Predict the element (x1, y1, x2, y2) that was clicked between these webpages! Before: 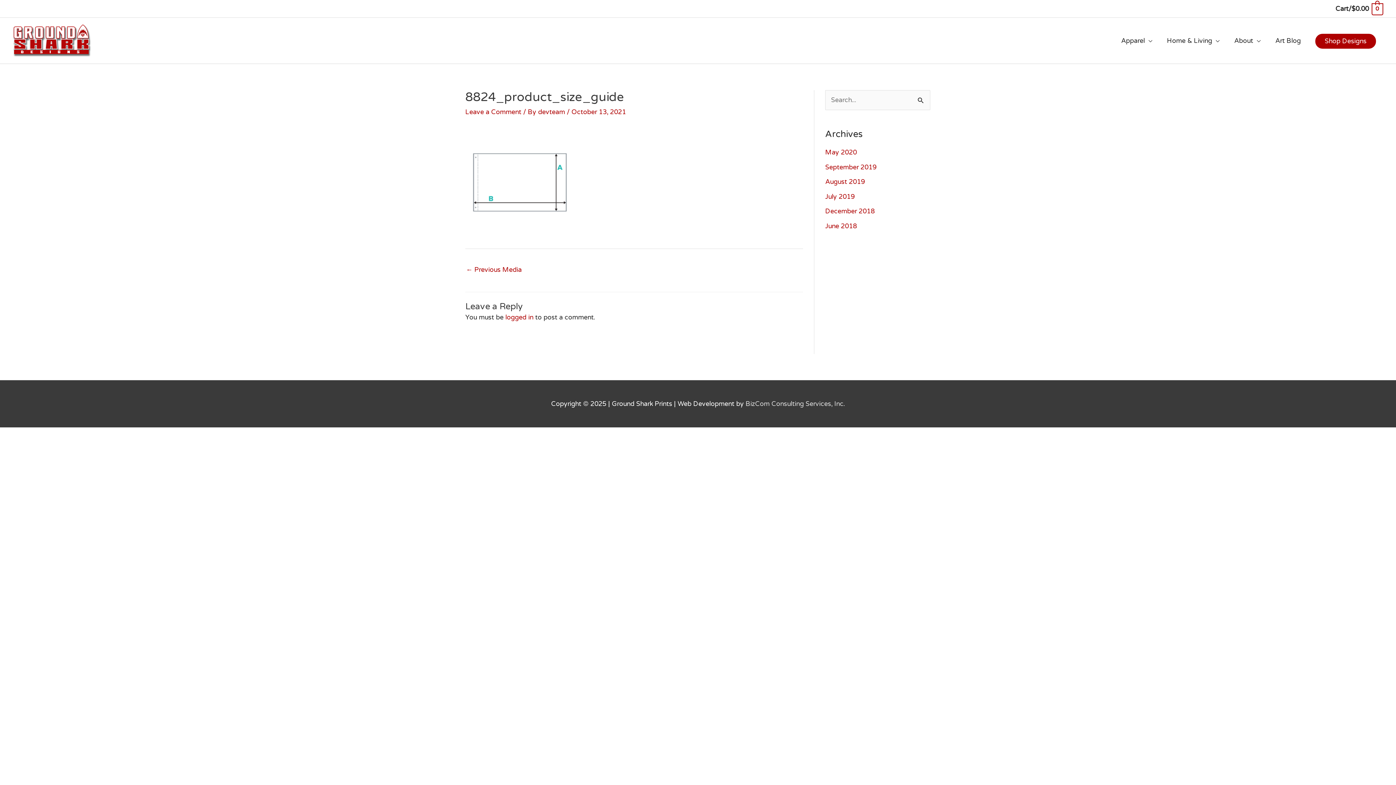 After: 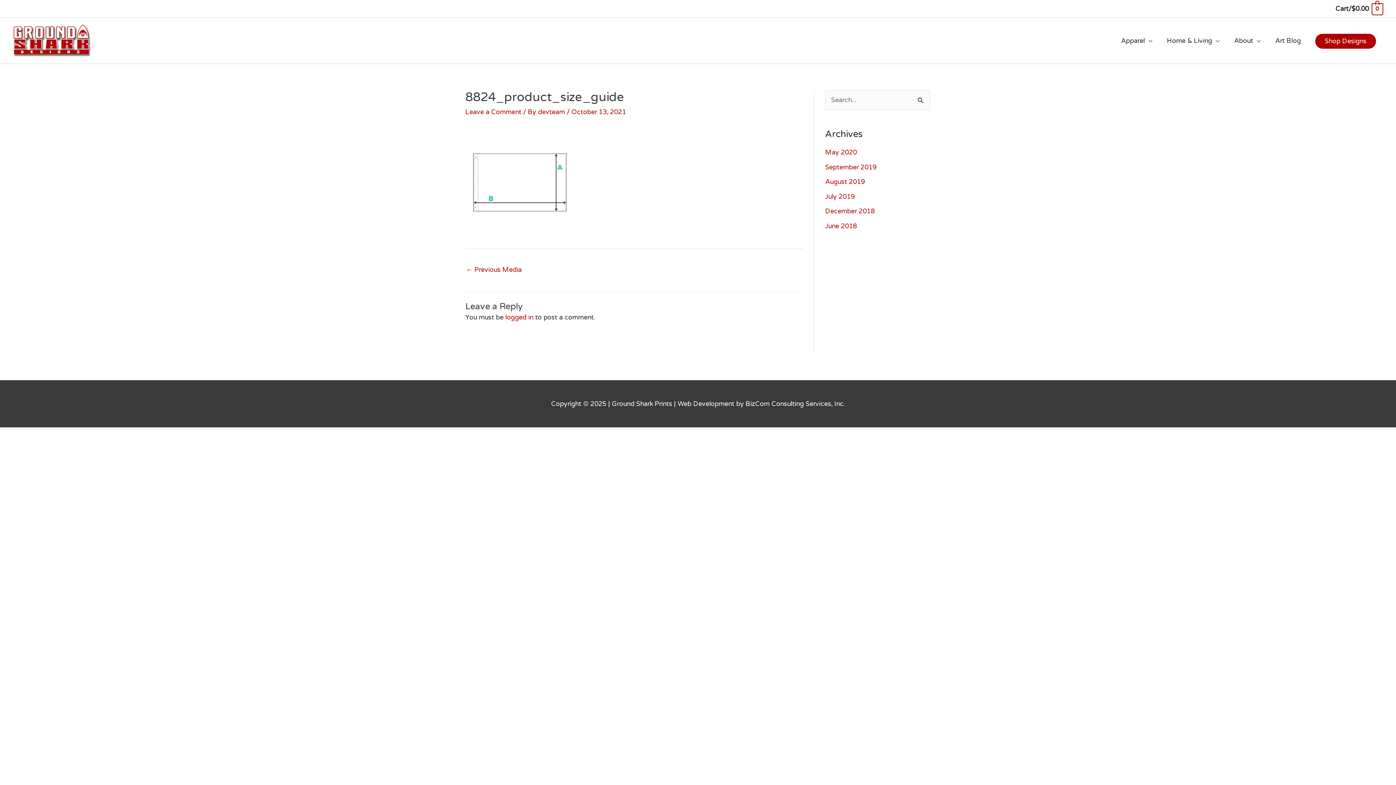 Action: label: BizCom Consulting Services, Inc bbox: (745, 399, 843, 407)